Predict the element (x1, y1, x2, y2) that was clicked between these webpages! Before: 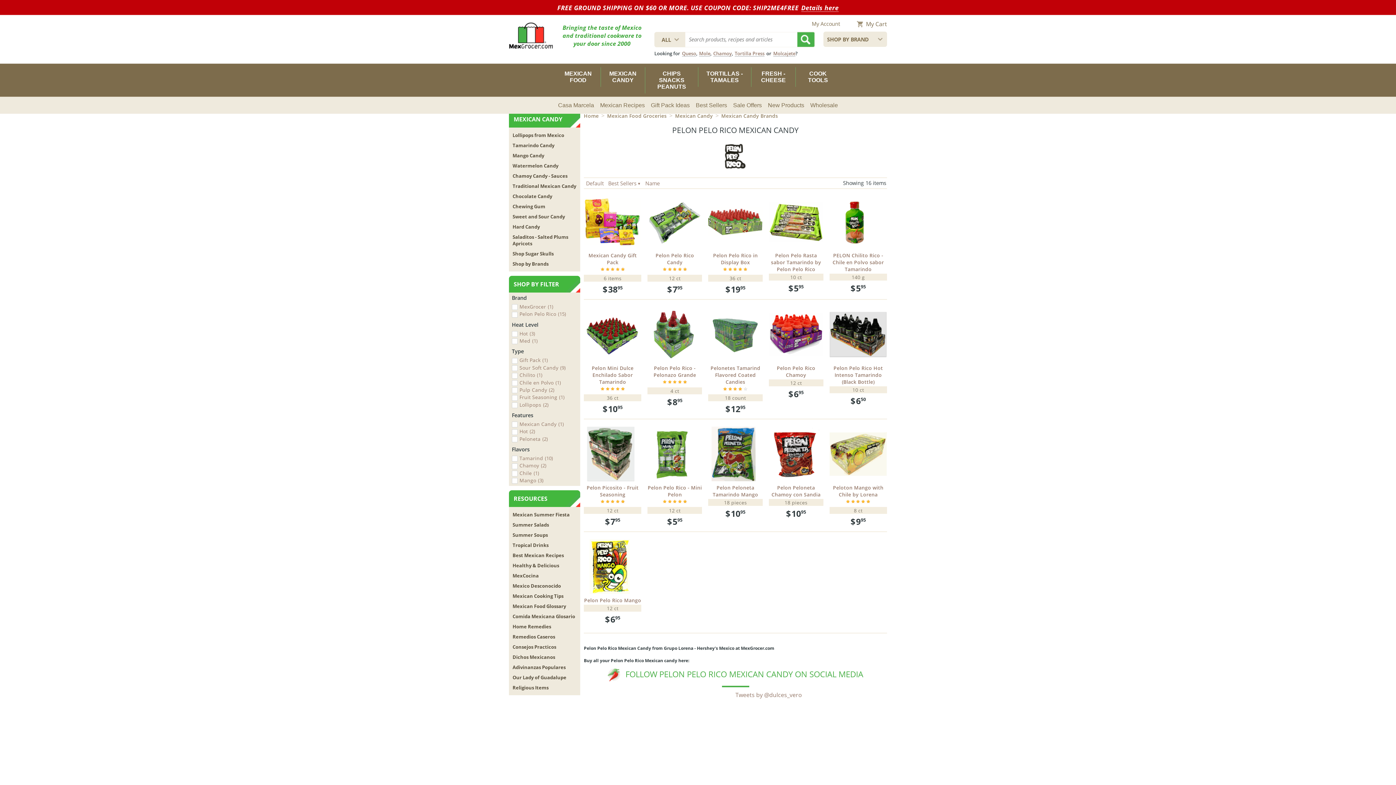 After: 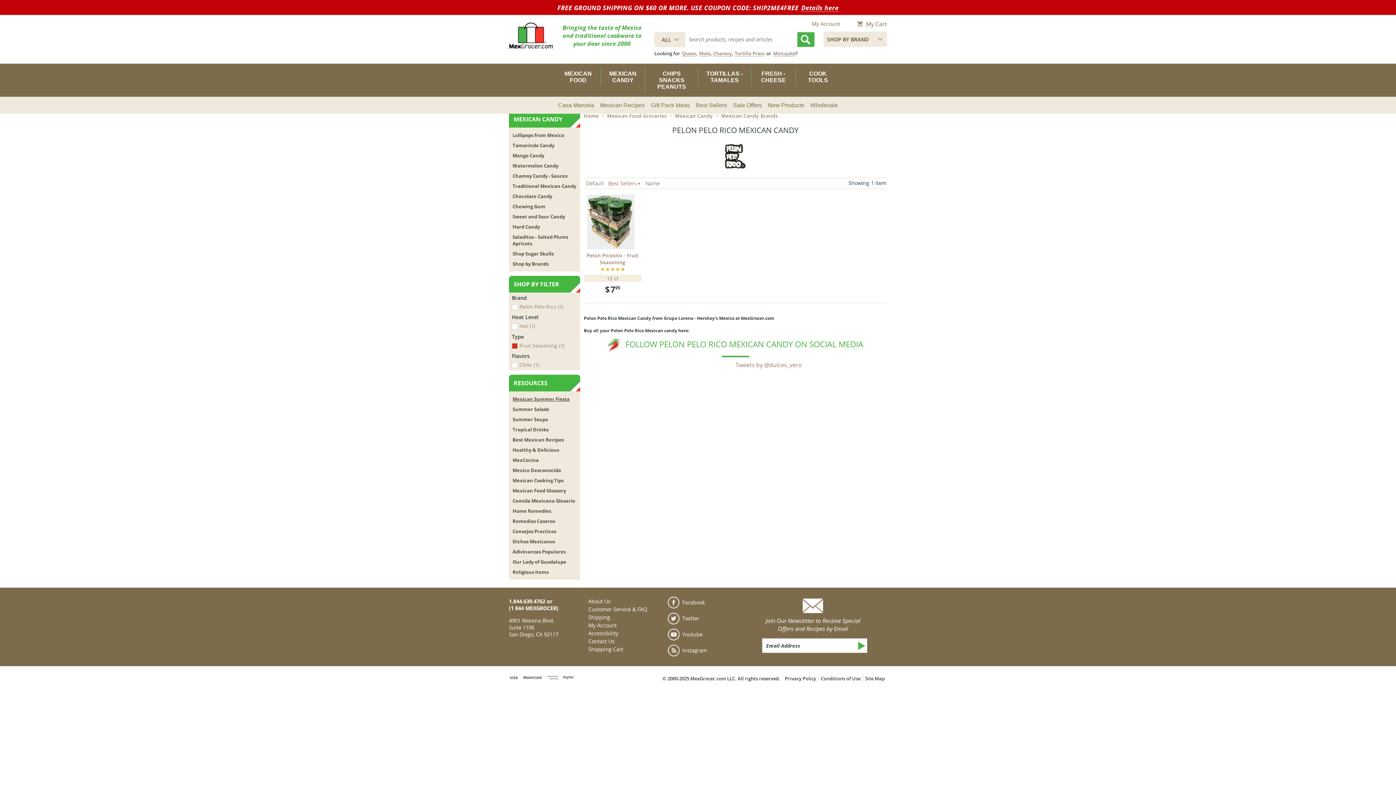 Action: bbox: (512, 393, 577, 400) label: Fruit Seasoning1